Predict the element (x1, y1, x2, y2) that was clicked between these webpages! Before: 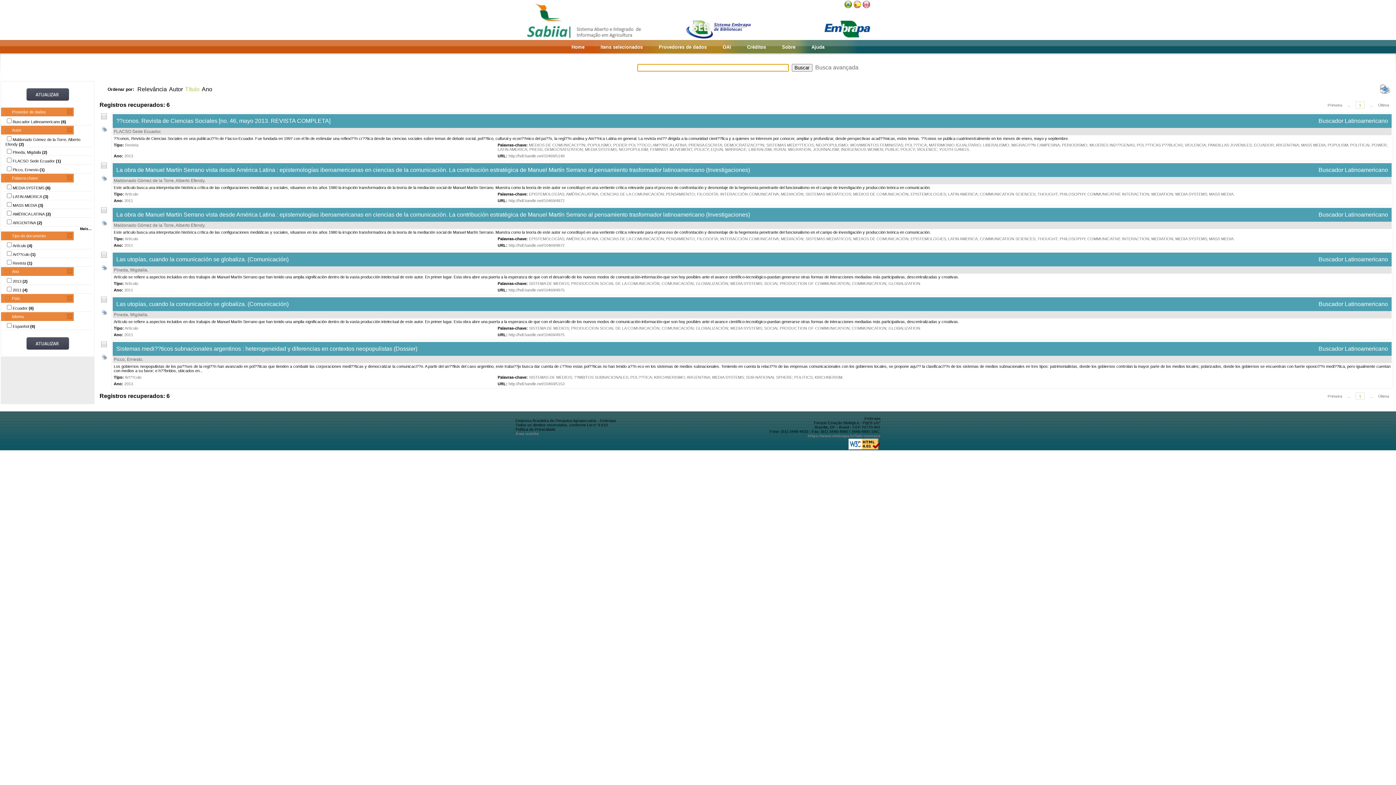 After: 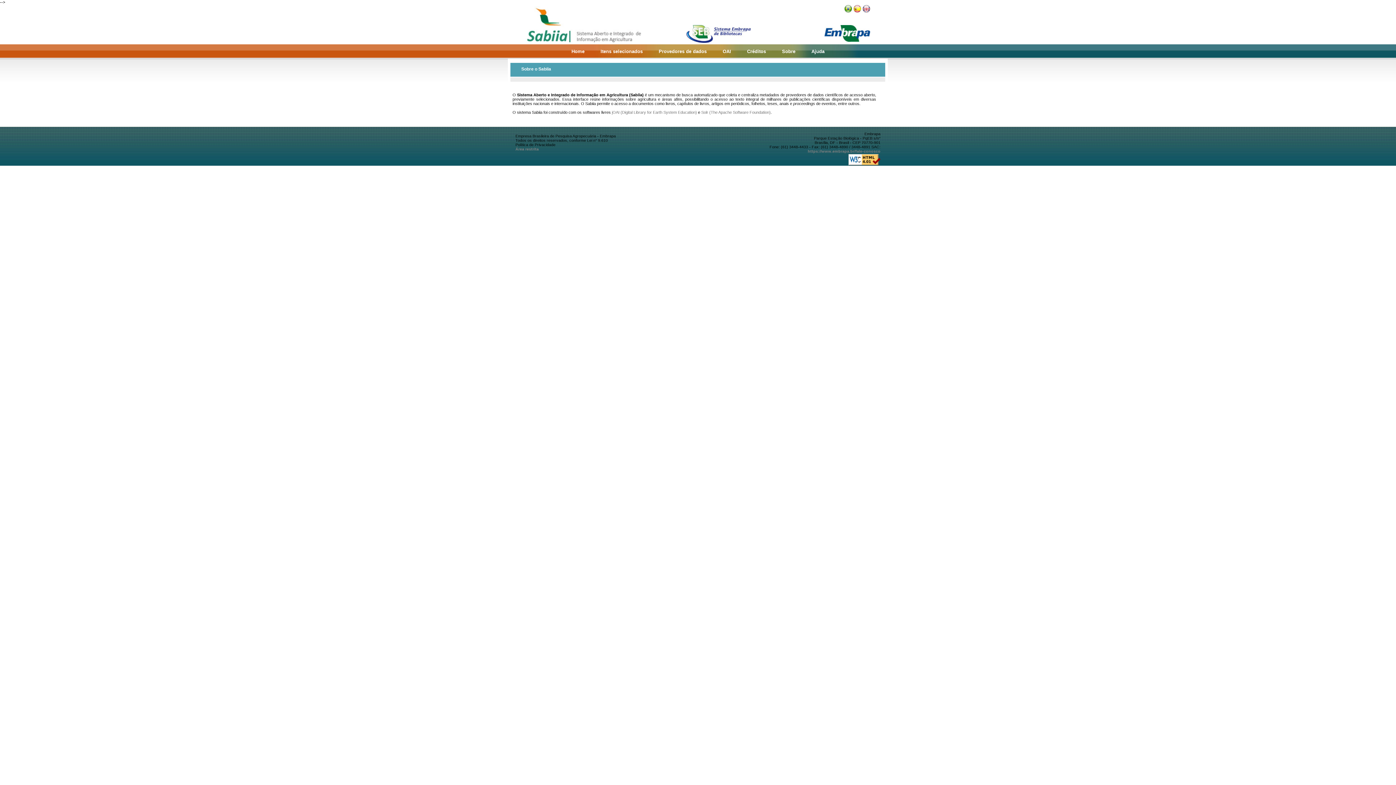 Action: bbox: (782, 44, 795, 49) label: Sobre